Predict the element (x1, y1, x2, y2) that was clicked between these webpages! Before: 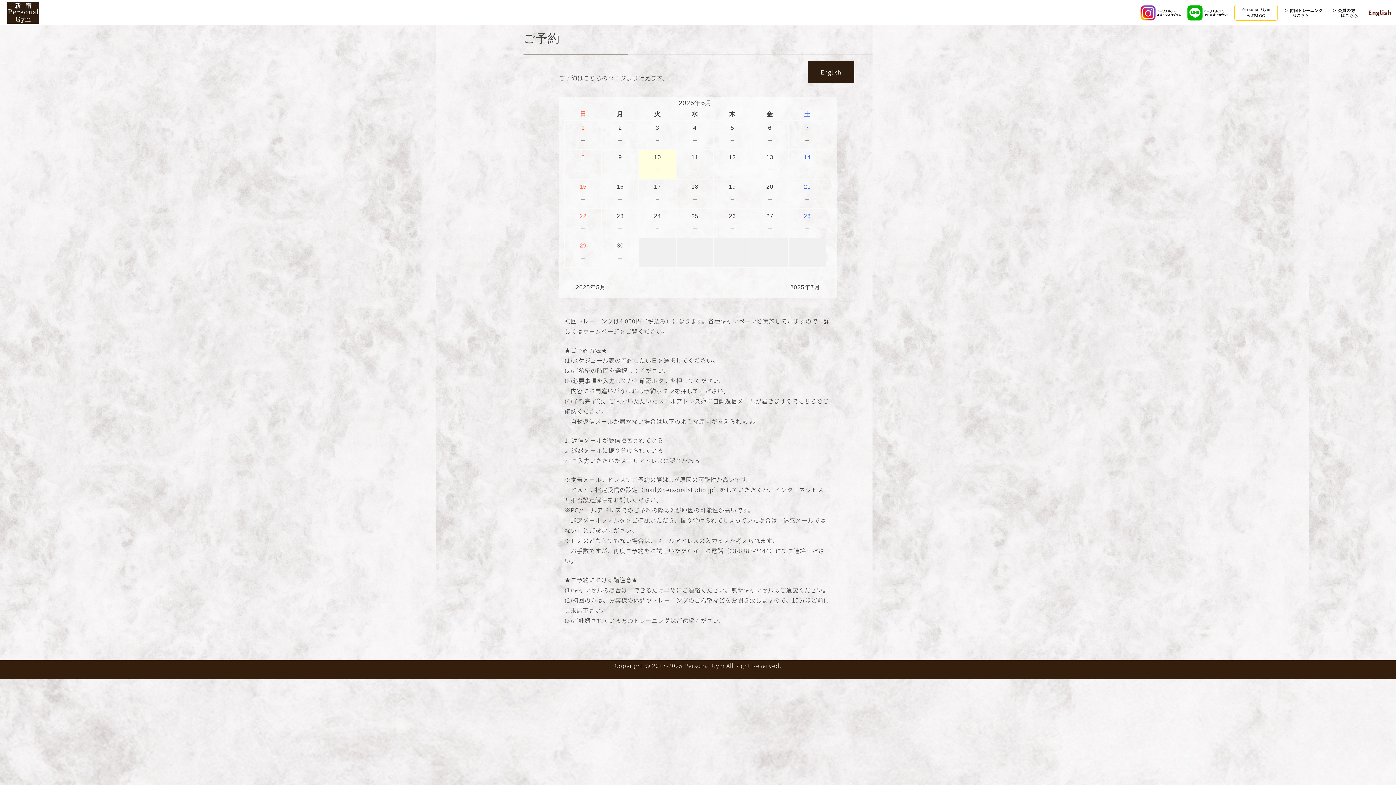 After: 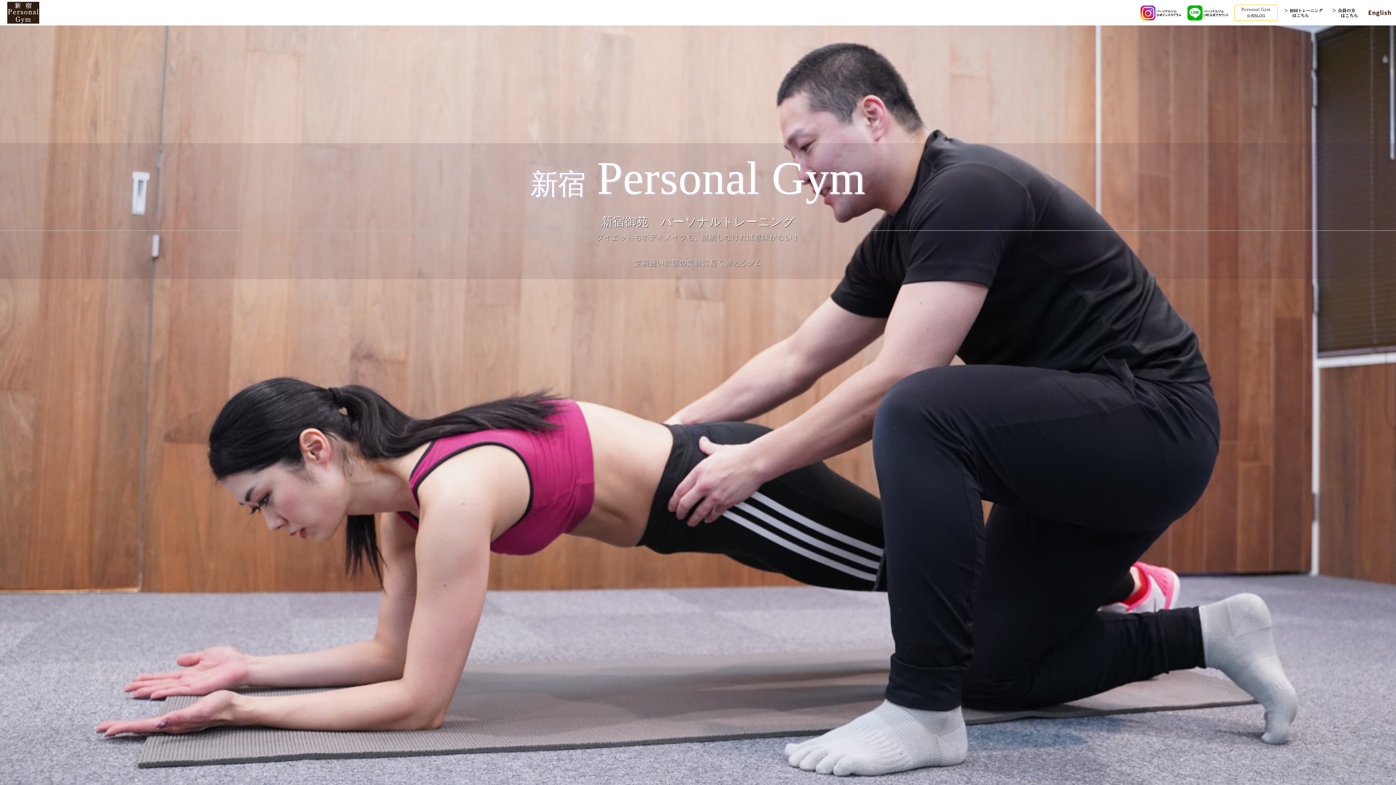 Action: bbox: (7, 16, 39, 25)